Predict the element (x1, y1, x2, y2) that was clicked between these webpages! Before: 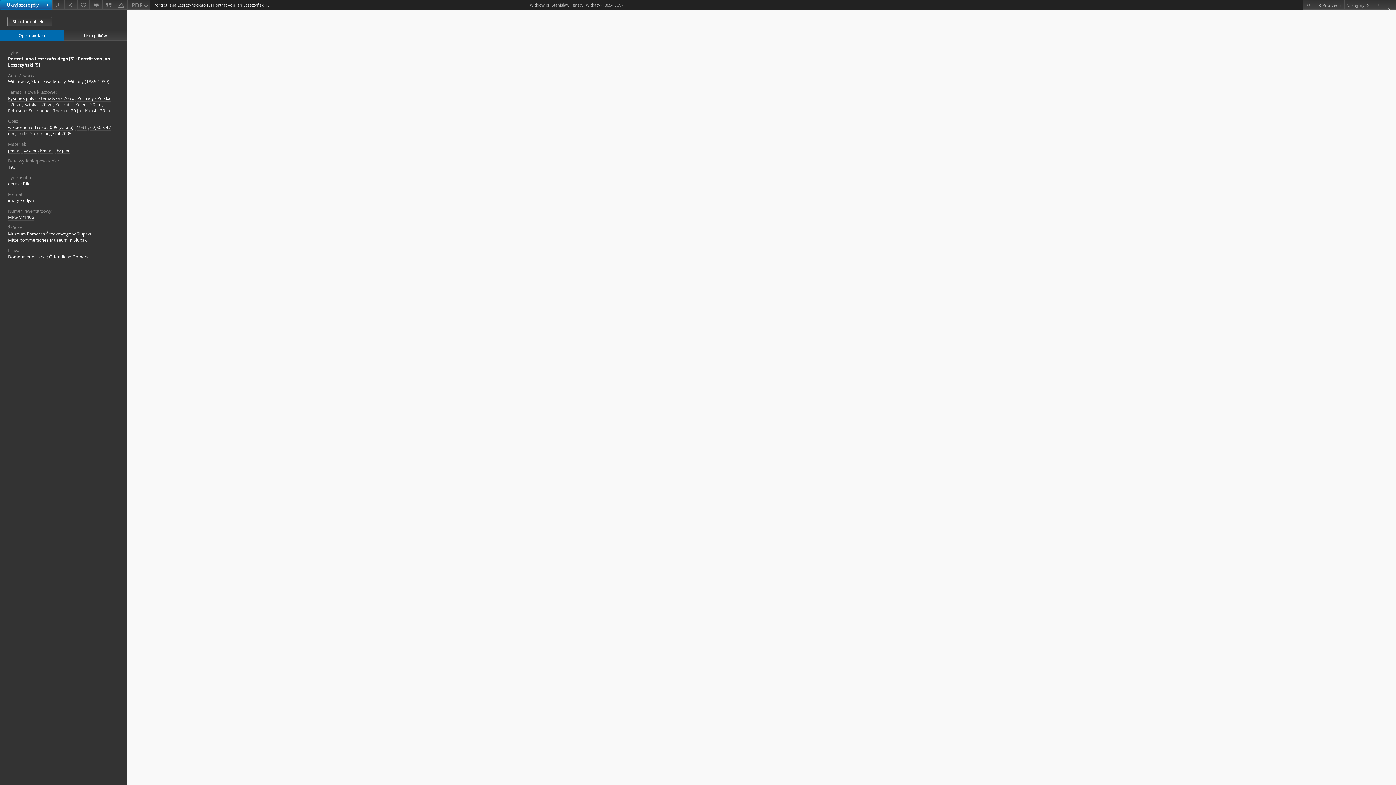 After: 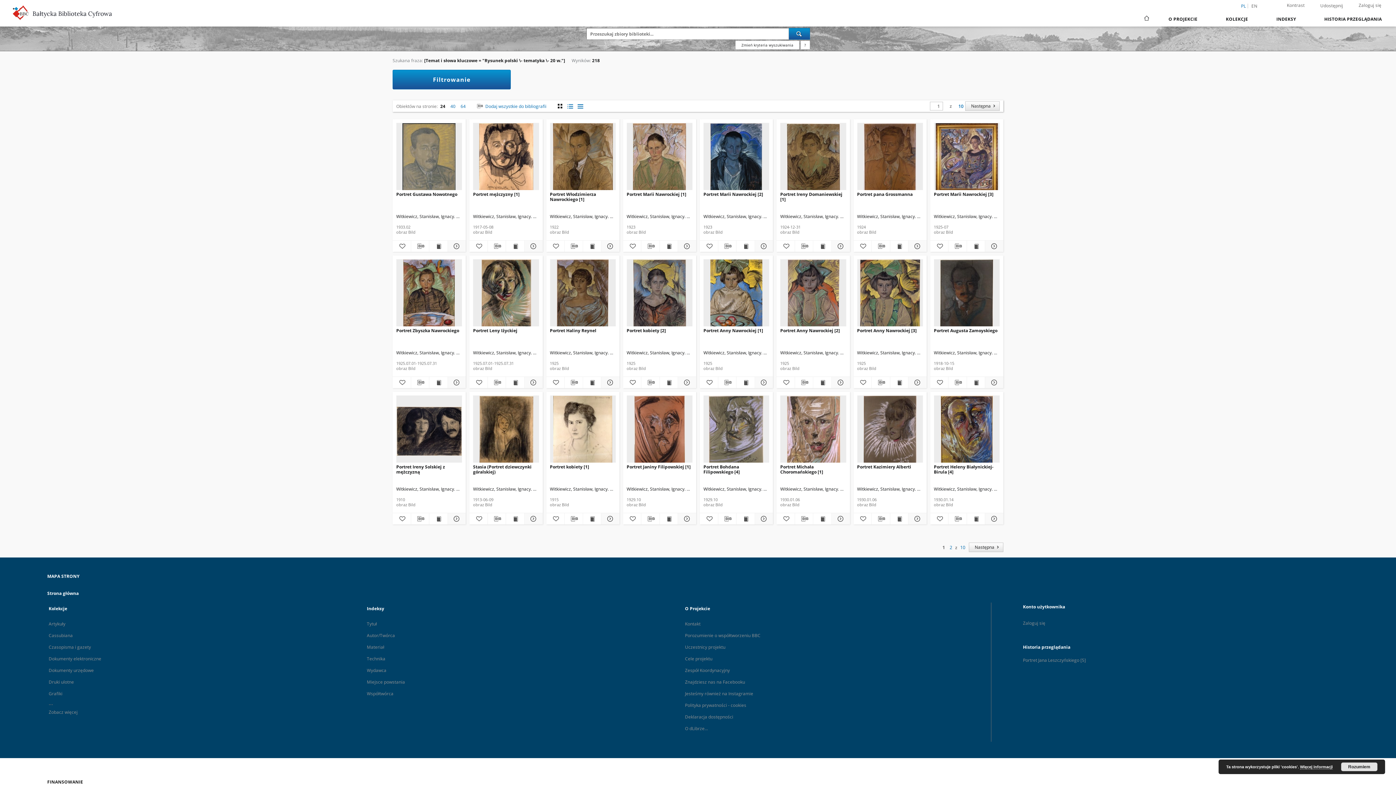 Action: bbox: (8, 95, 74, 101) label: Rysunek polski - tematyka - 20 w.